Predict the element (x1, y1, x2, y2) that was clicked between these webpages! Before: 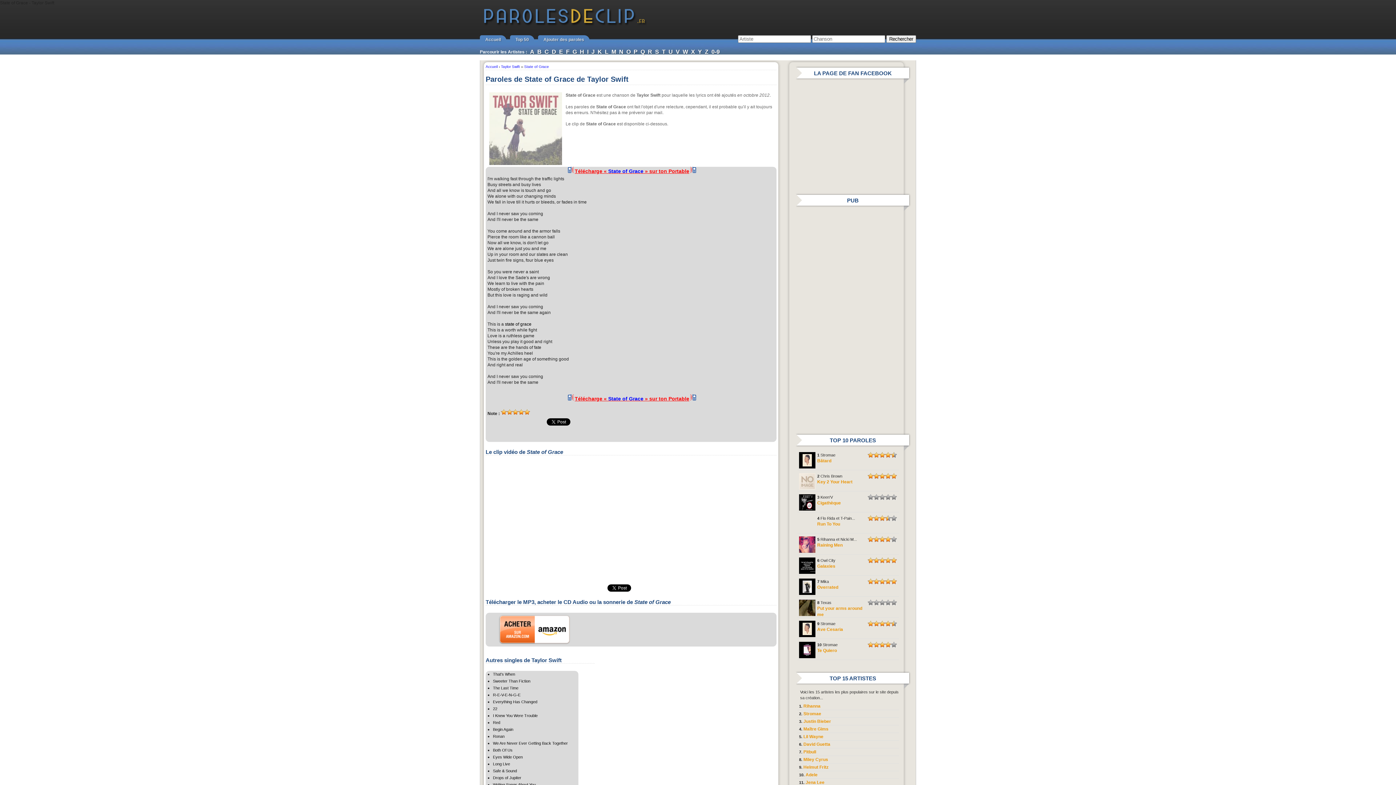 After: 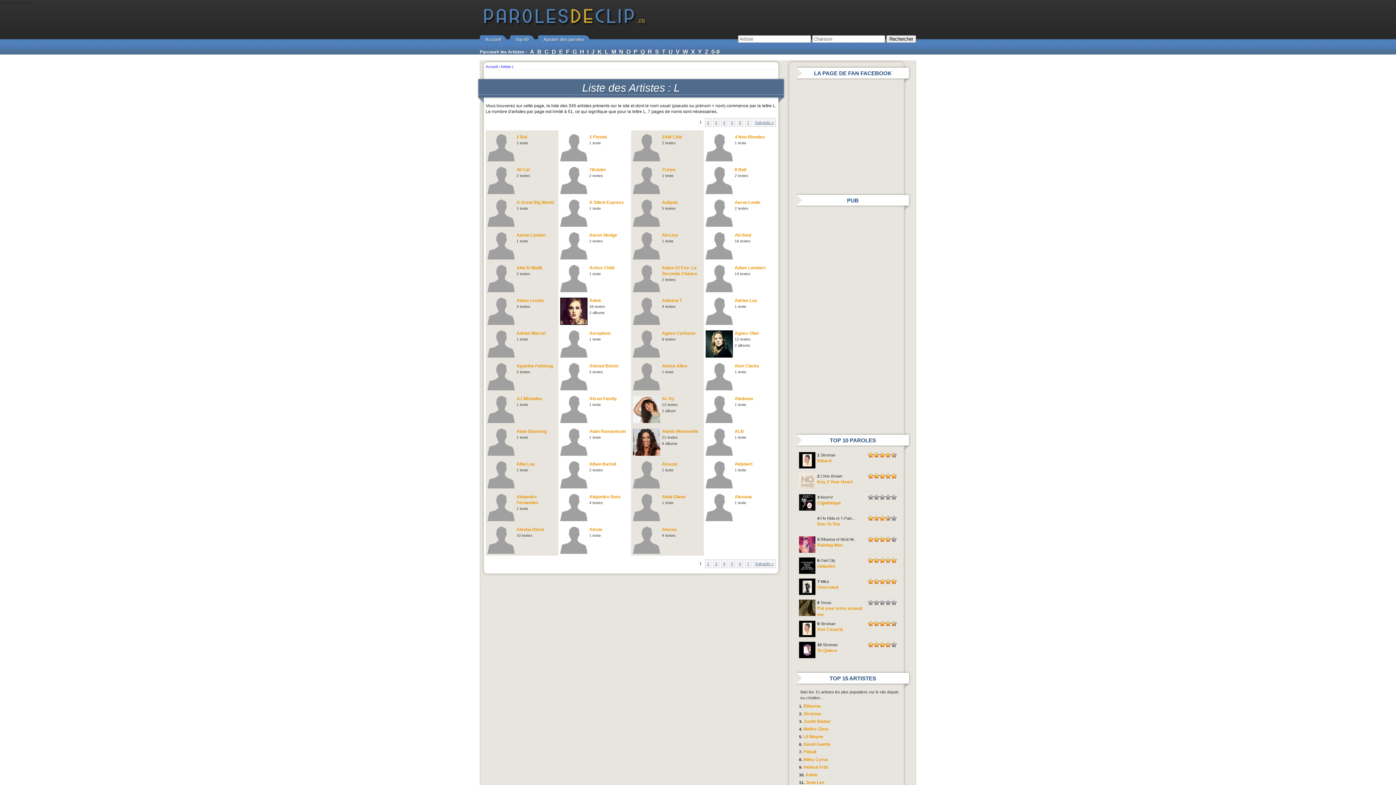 Action: bbox: (605, 48, 608, 54) label: L